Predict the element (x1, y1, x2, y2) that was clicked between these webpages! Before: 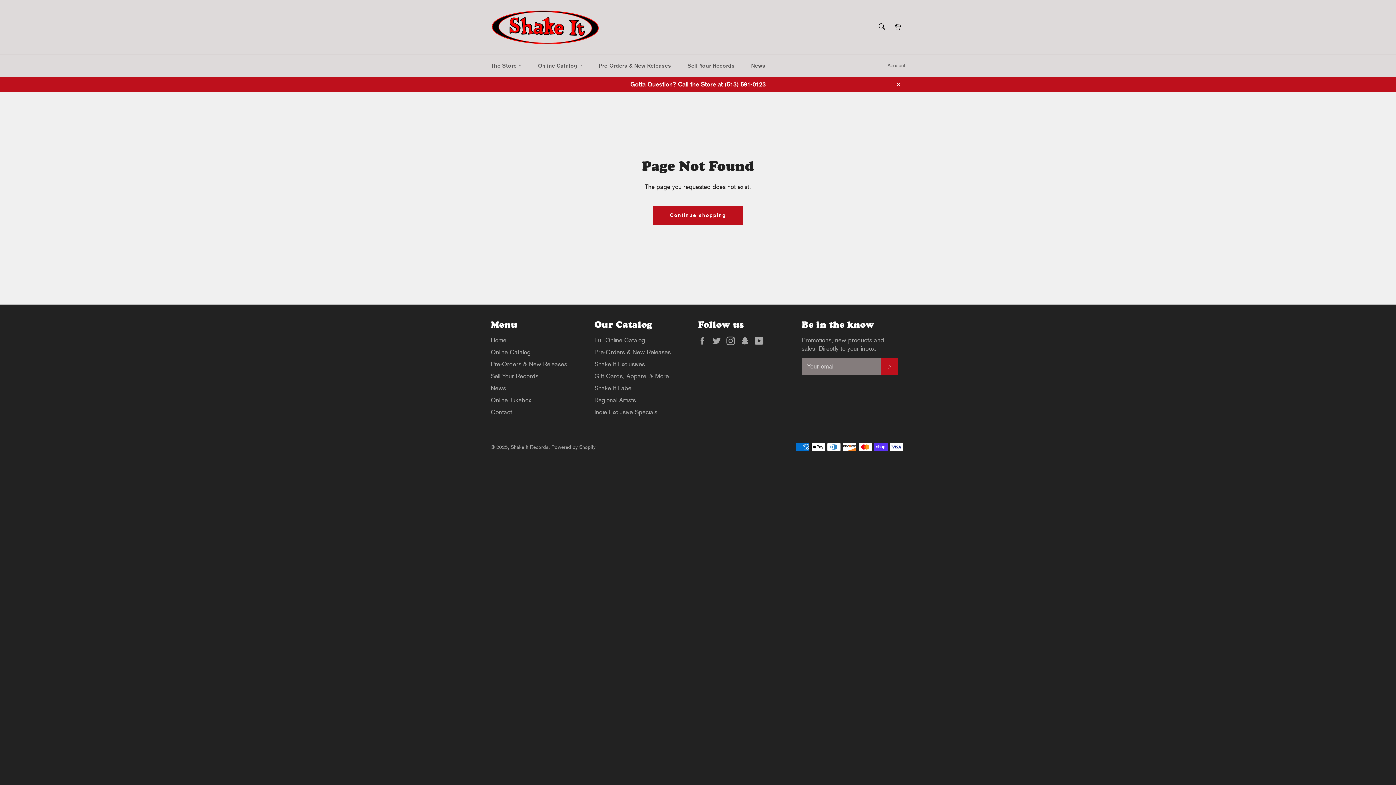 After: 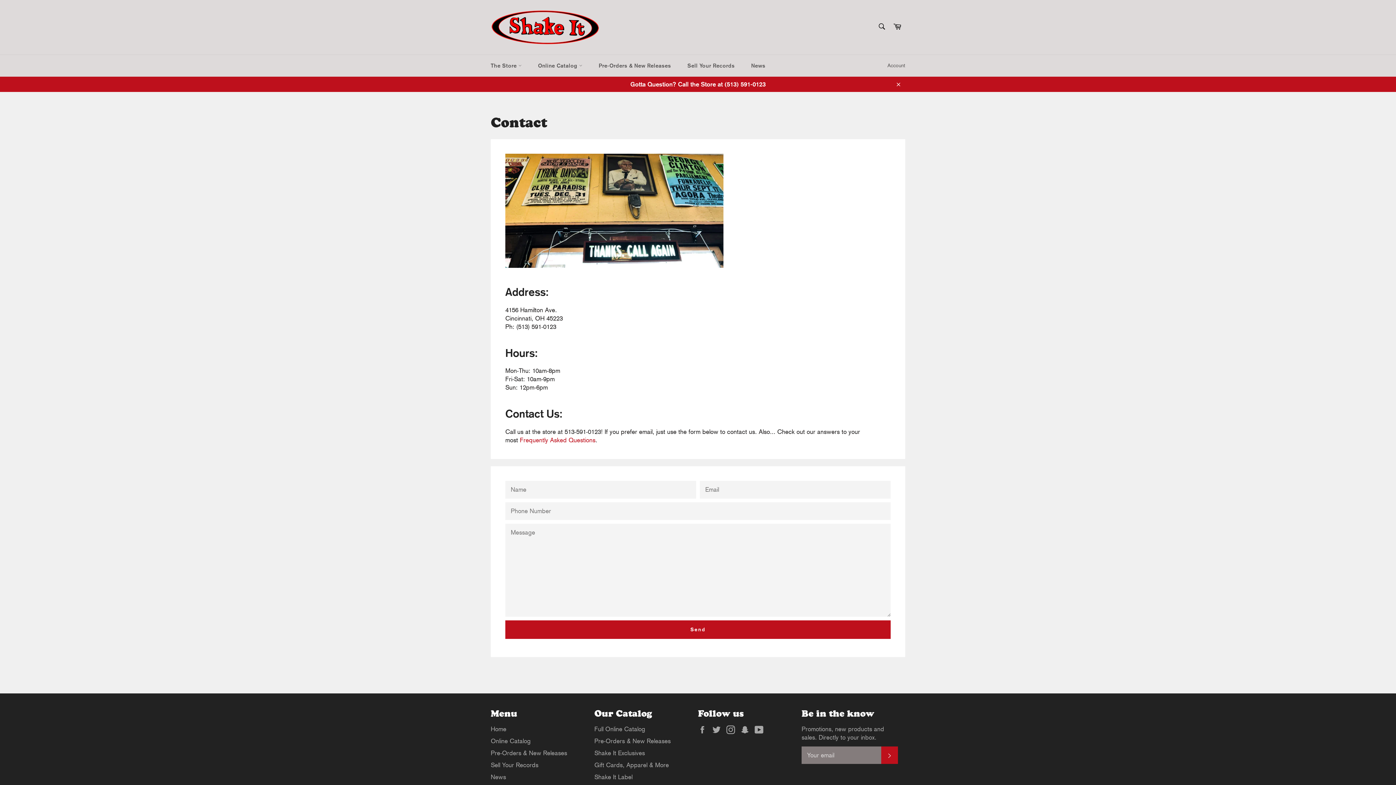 Action: bbox: (490, 408, 512, 416) label: Contact